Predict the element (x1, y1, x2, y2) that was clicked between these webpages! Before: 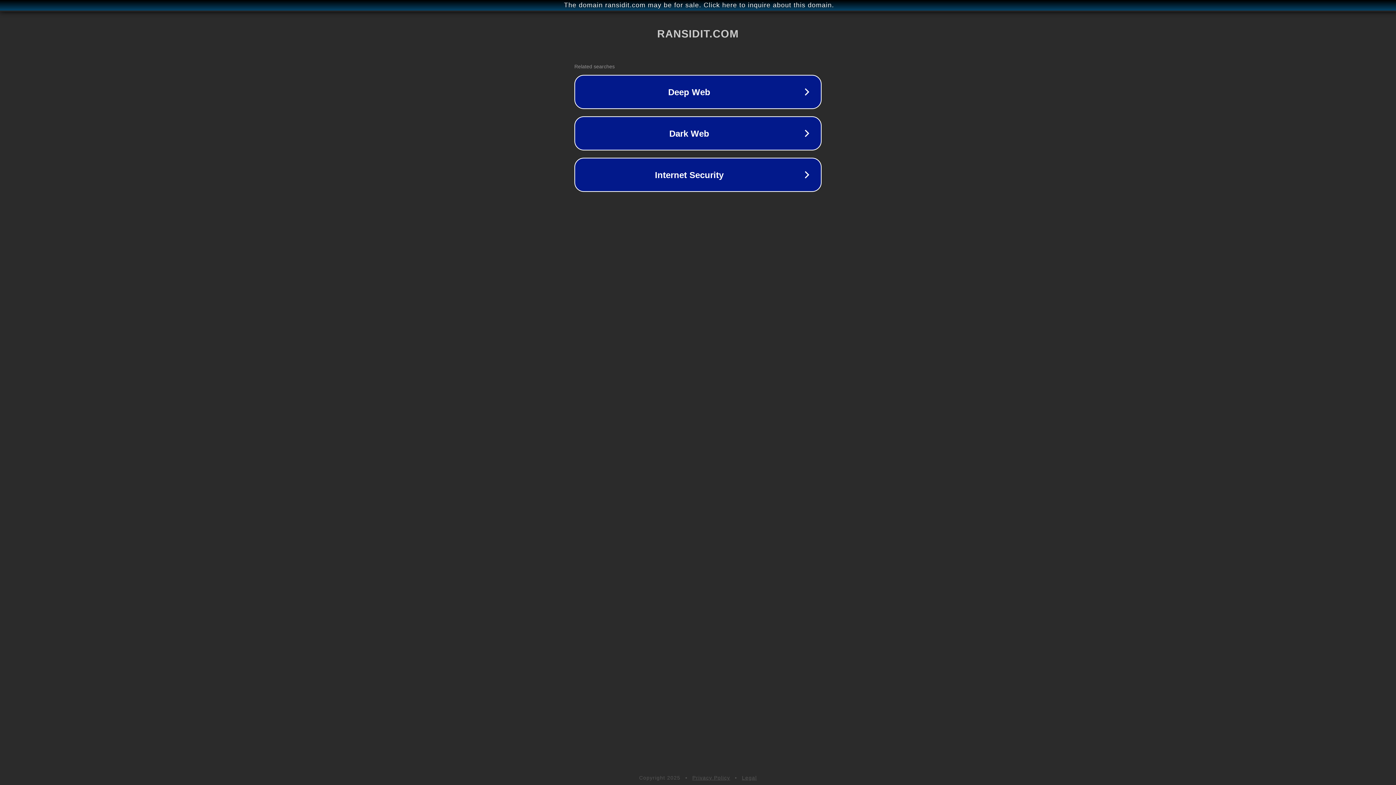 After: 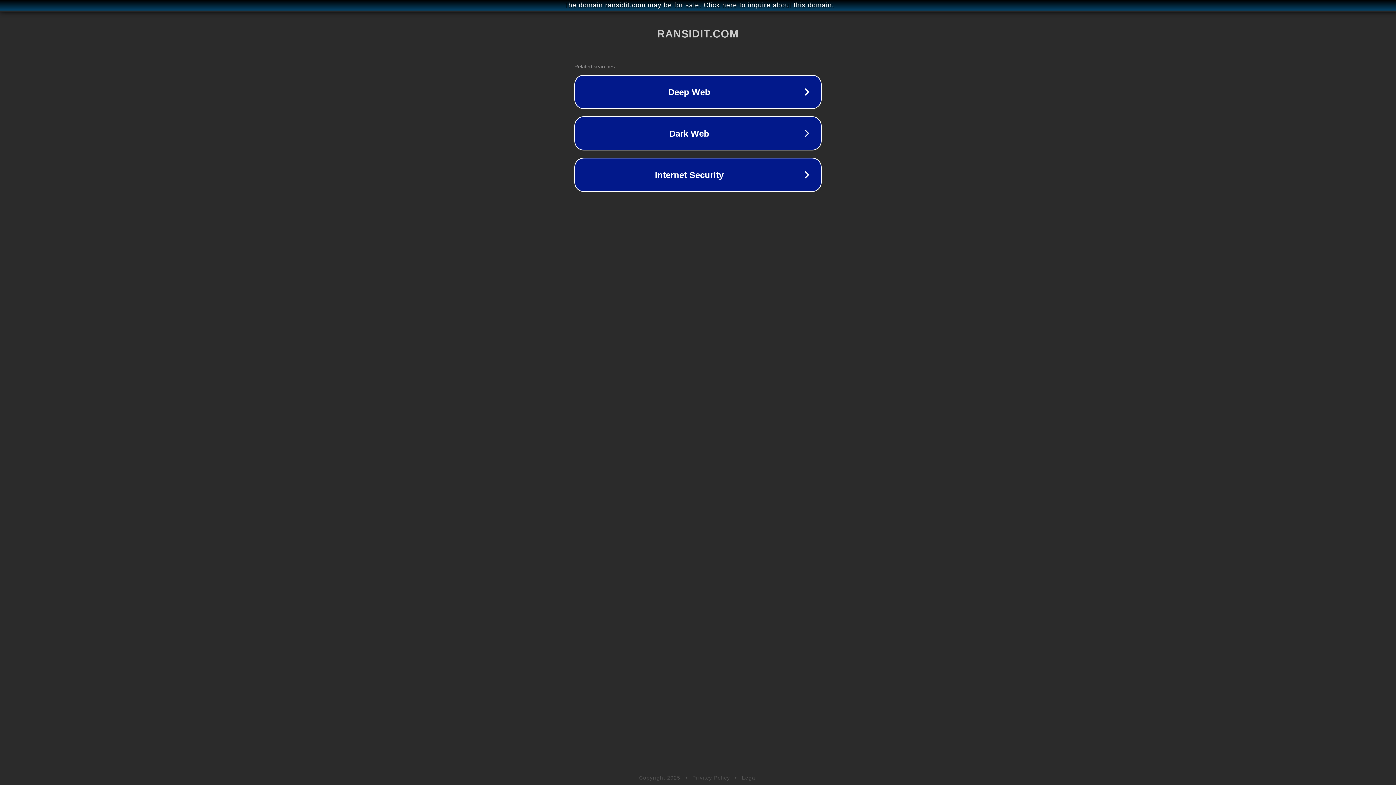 Action: label: Legal bbox: (742, 775, 757, 781)